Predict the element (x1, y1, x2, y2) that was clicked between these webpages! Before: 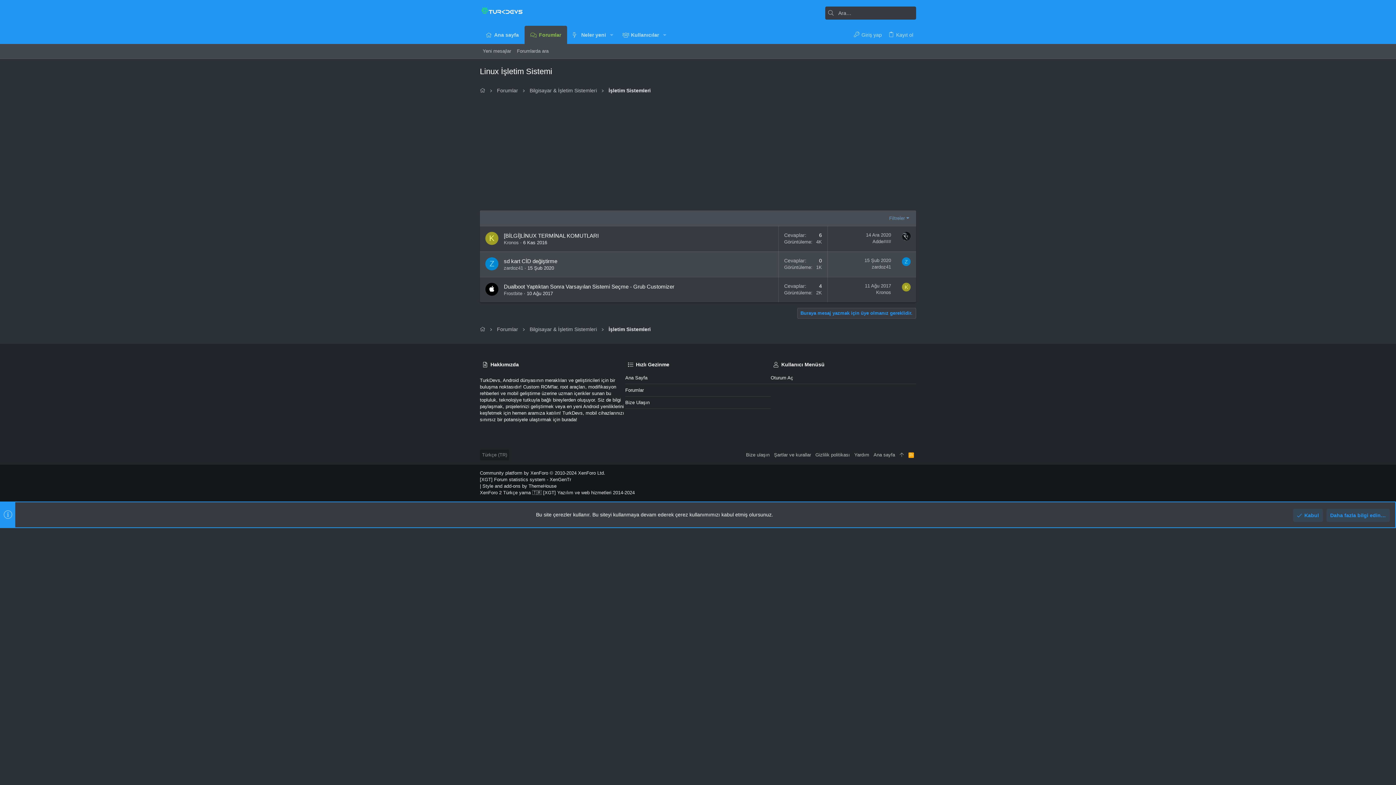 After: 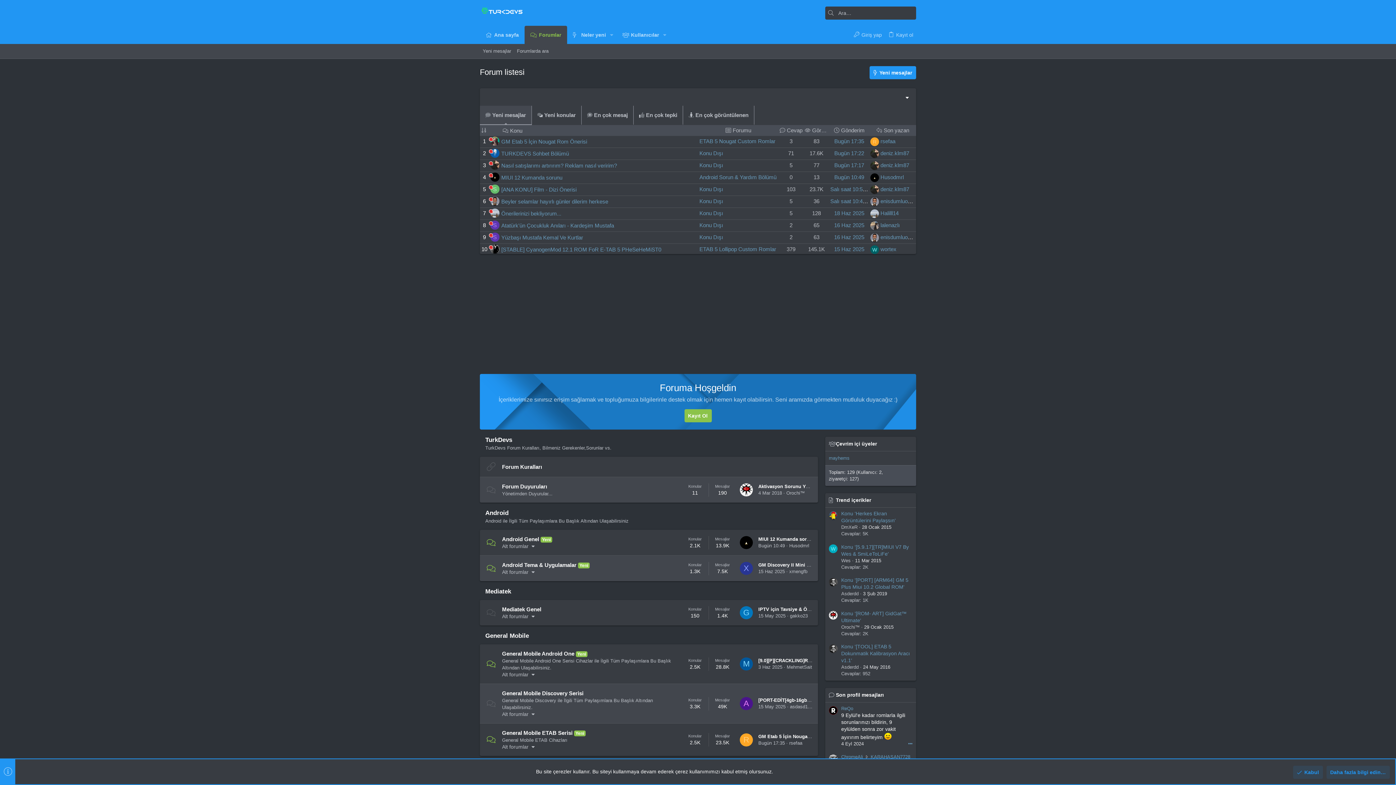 Action: label: Forumlar bbox: (524, 25, 567, 44)